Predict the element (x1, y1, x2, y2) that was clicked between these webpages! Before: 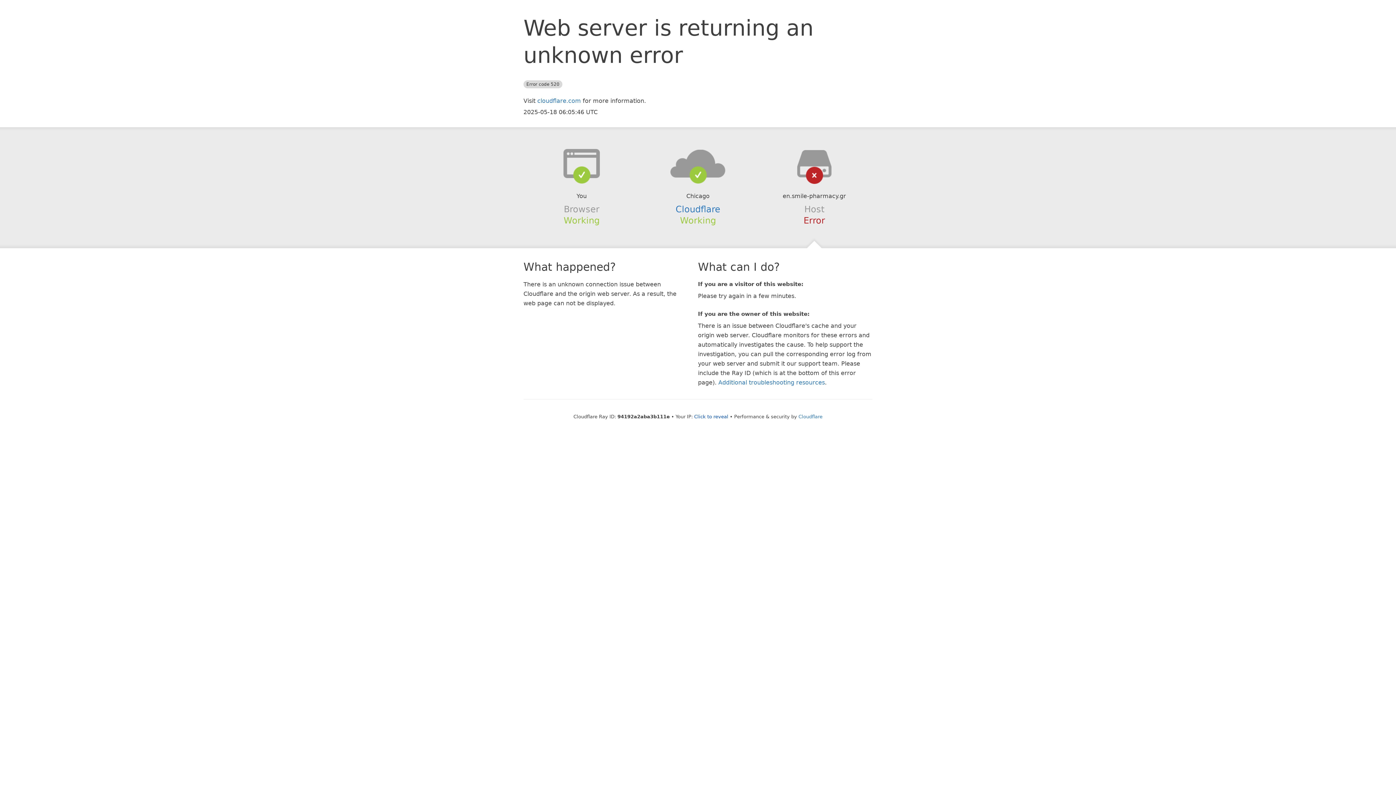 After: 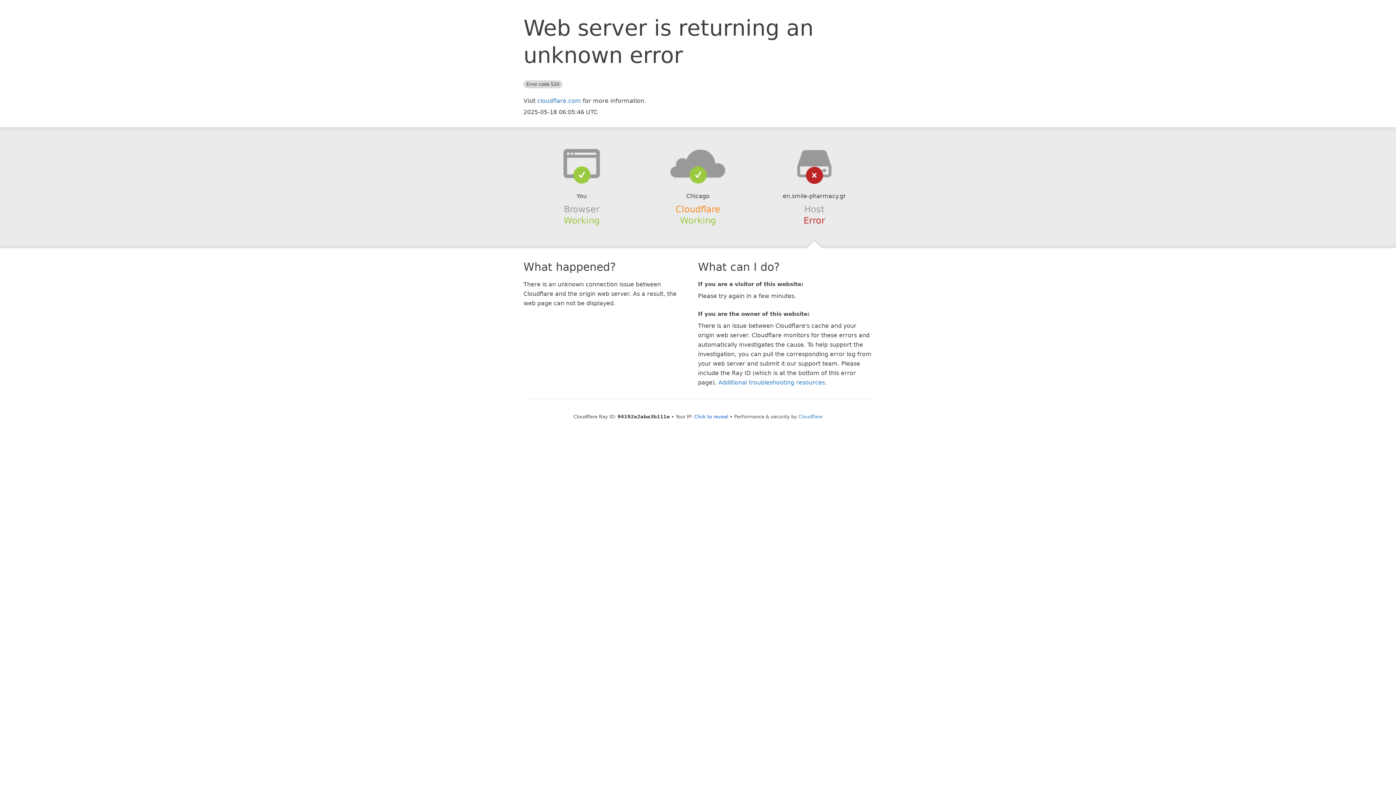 Action: bbox: (675, 204, 720, 214) label: Cloudflare